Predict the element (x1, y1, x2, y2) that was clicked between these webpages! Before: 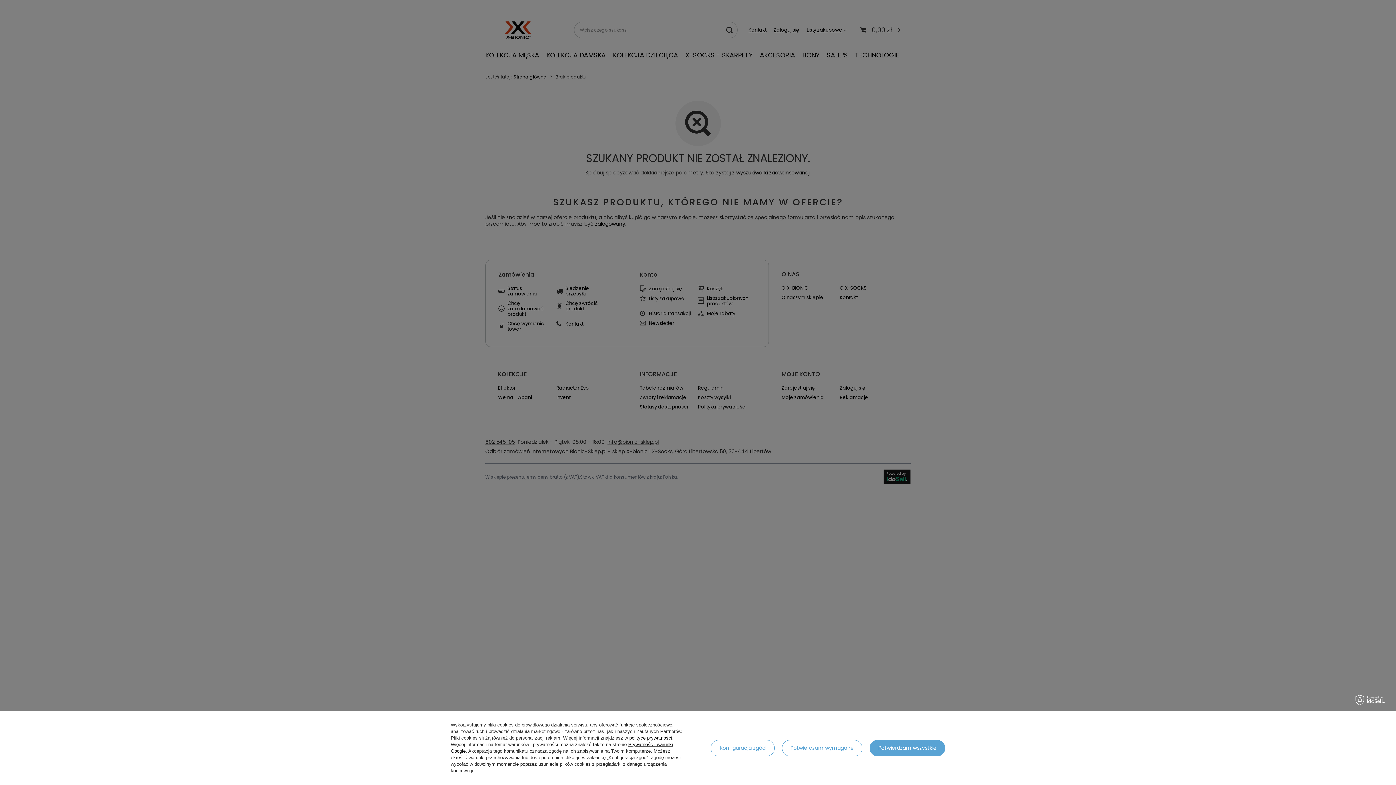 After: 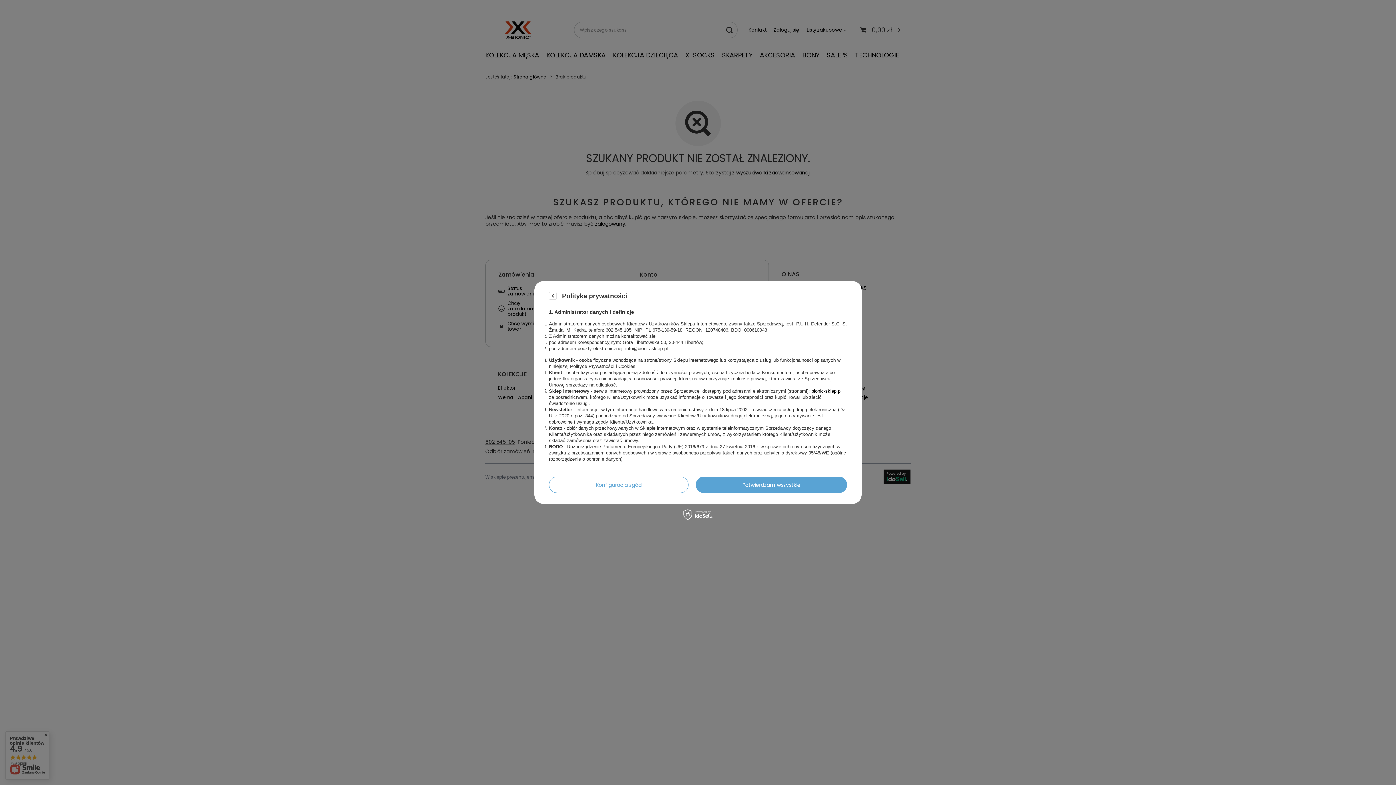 Action: bbox: (629, 735, 672, 741) label: polityce prywatności